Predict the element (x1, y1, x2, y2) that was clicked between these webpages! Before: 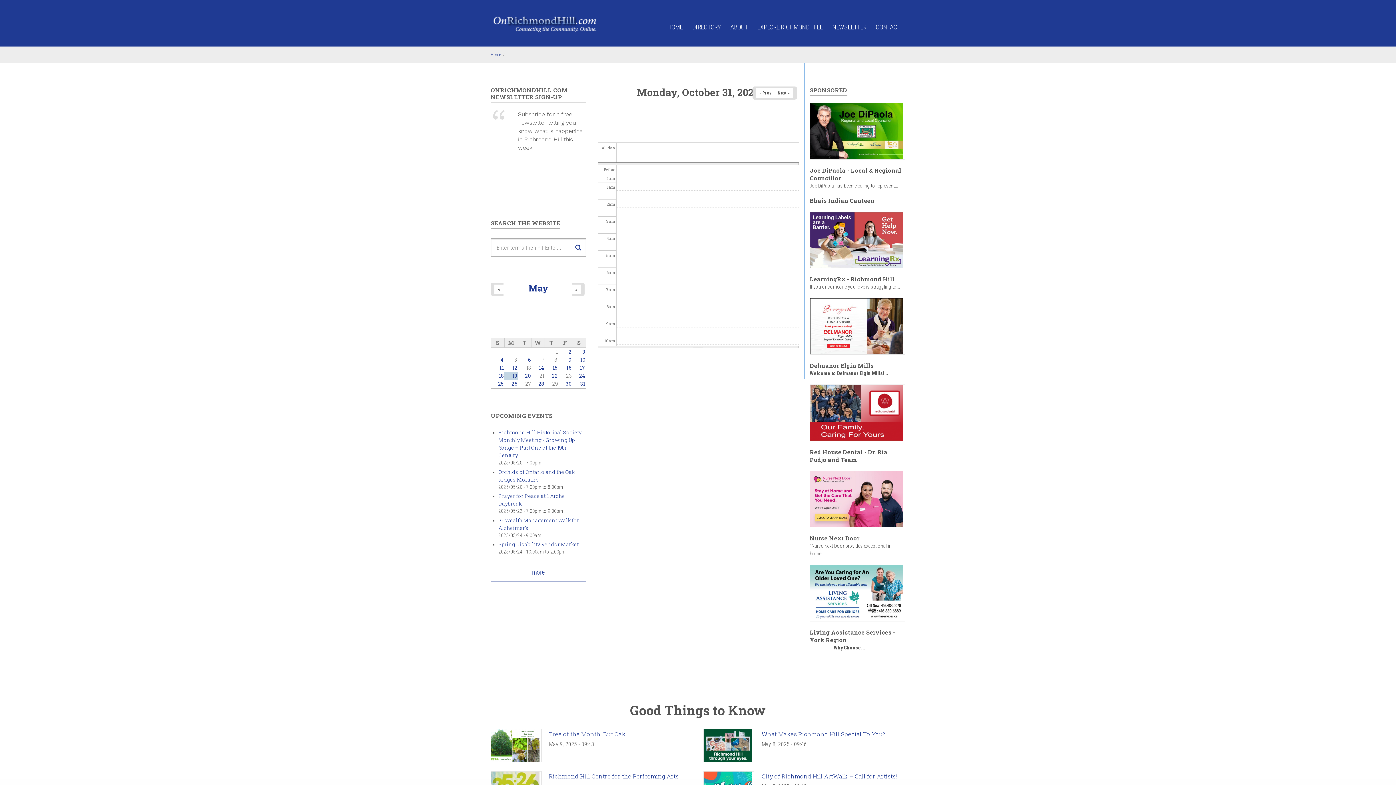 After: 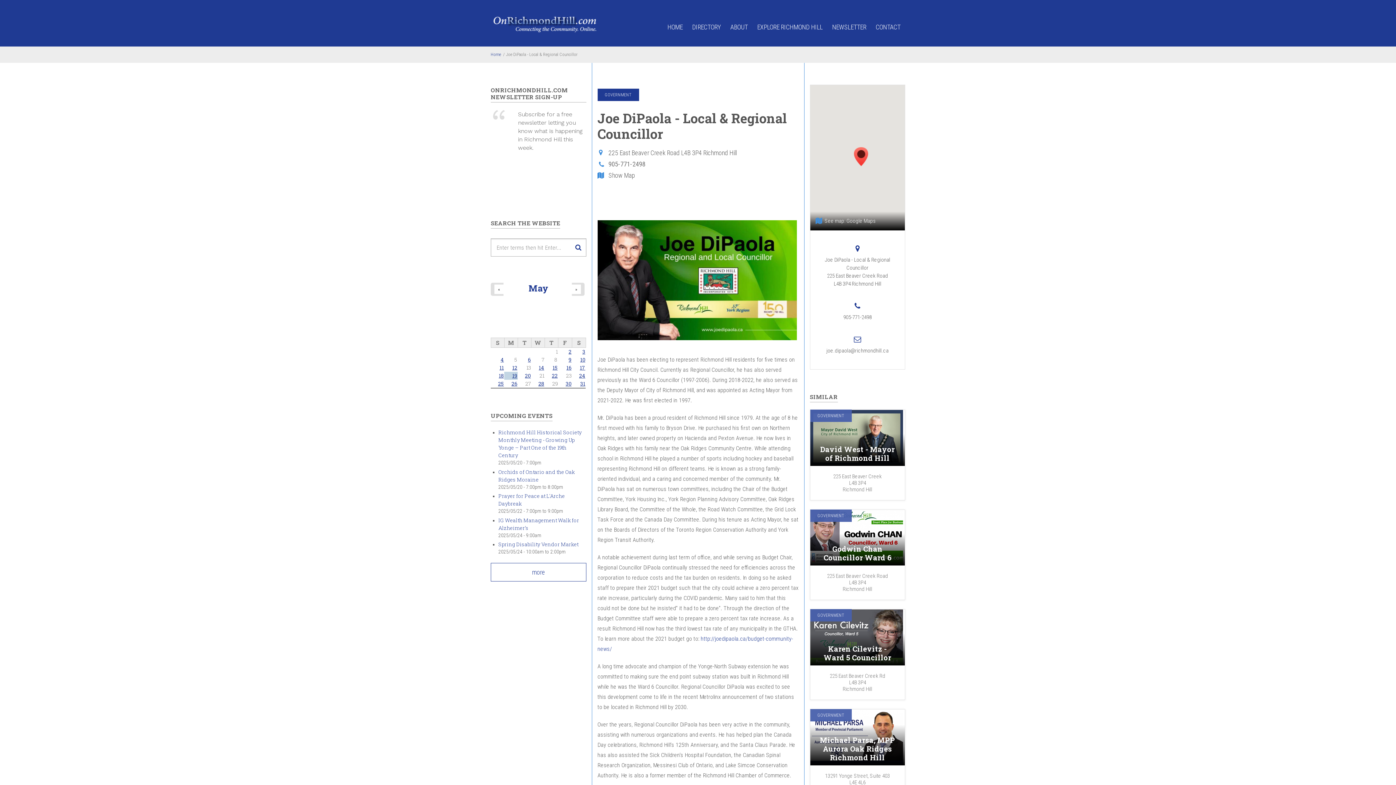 Action: label: Joe DiPaola - Local & Regional Councillor bbox: (810, 166, 901, 181)